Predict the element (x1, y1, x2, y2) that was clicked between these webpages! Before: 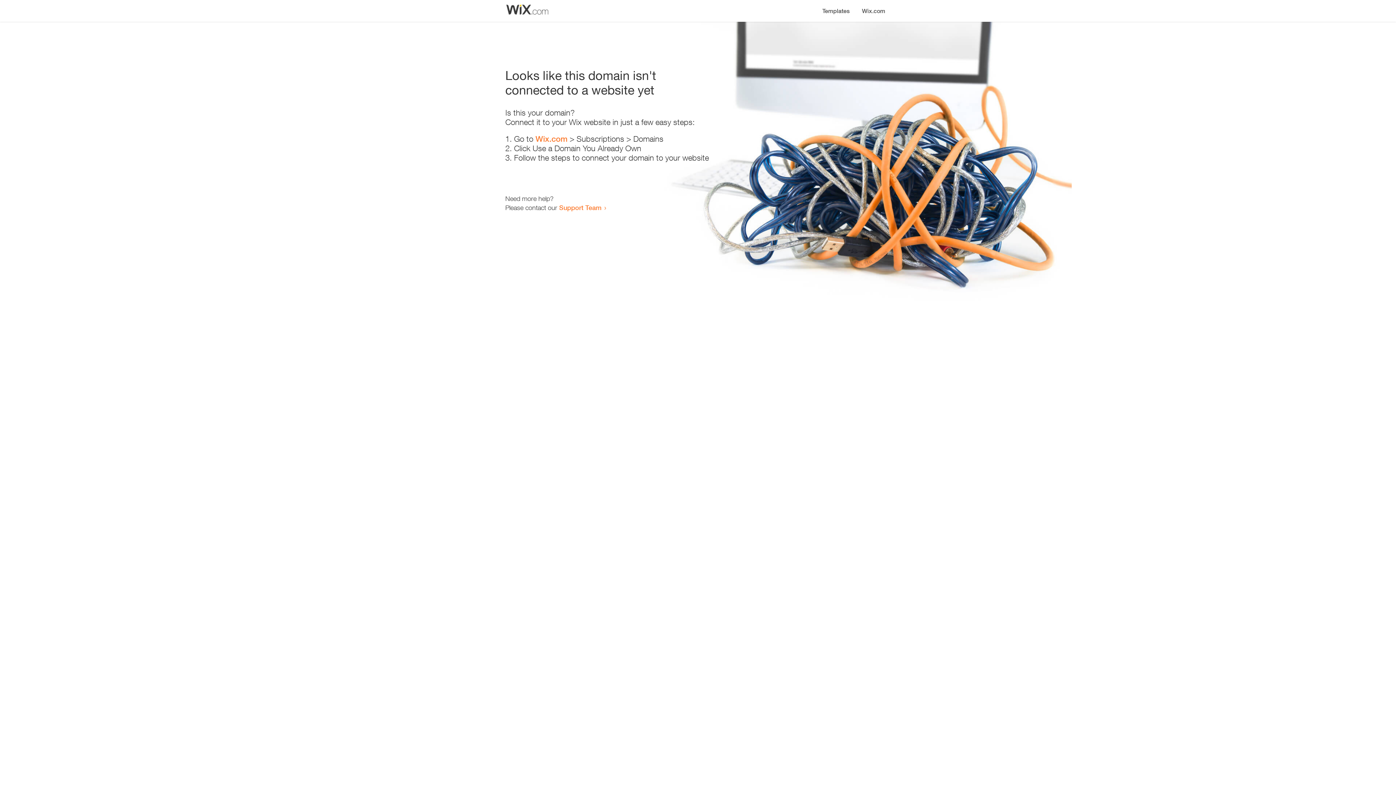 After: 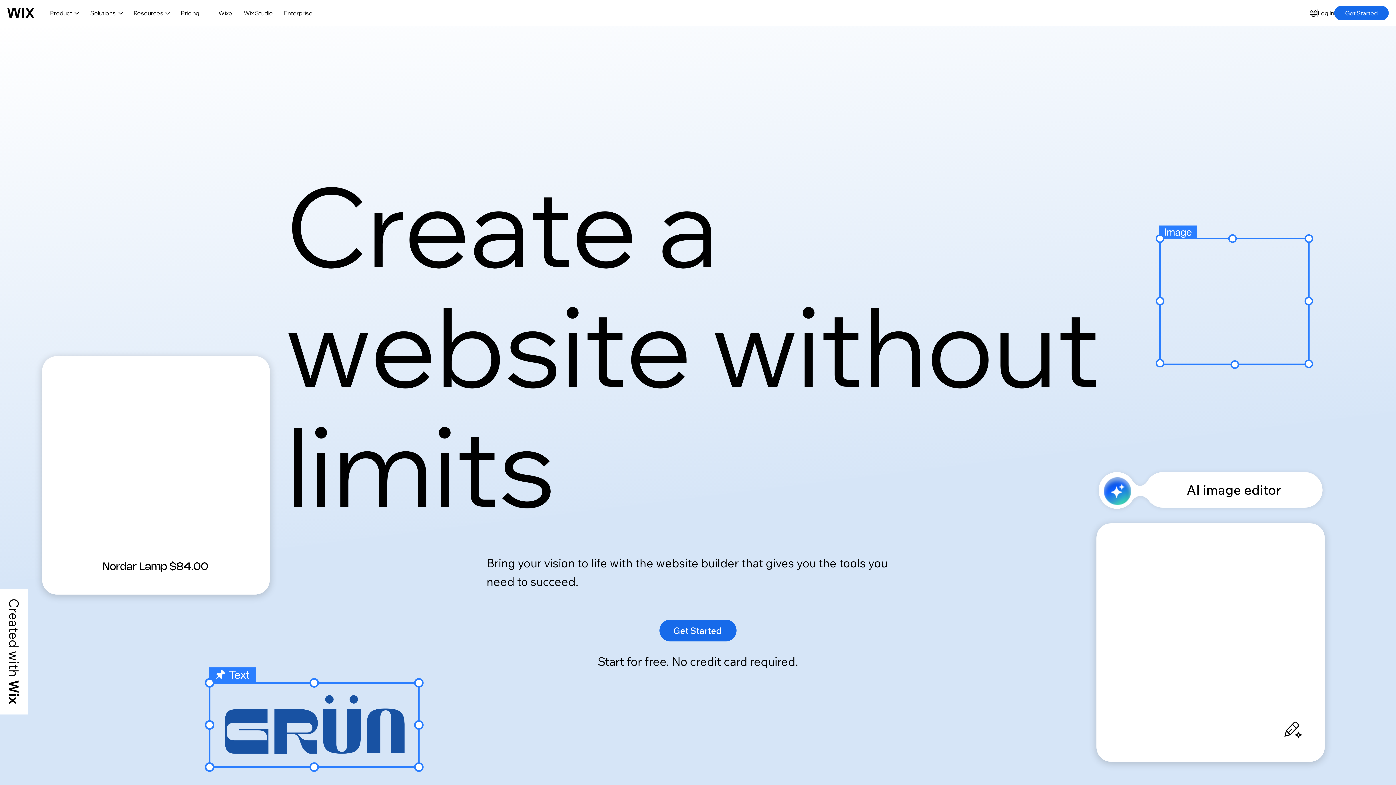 Action: label: Wix.com bbox: (535, 134, 567, 143)